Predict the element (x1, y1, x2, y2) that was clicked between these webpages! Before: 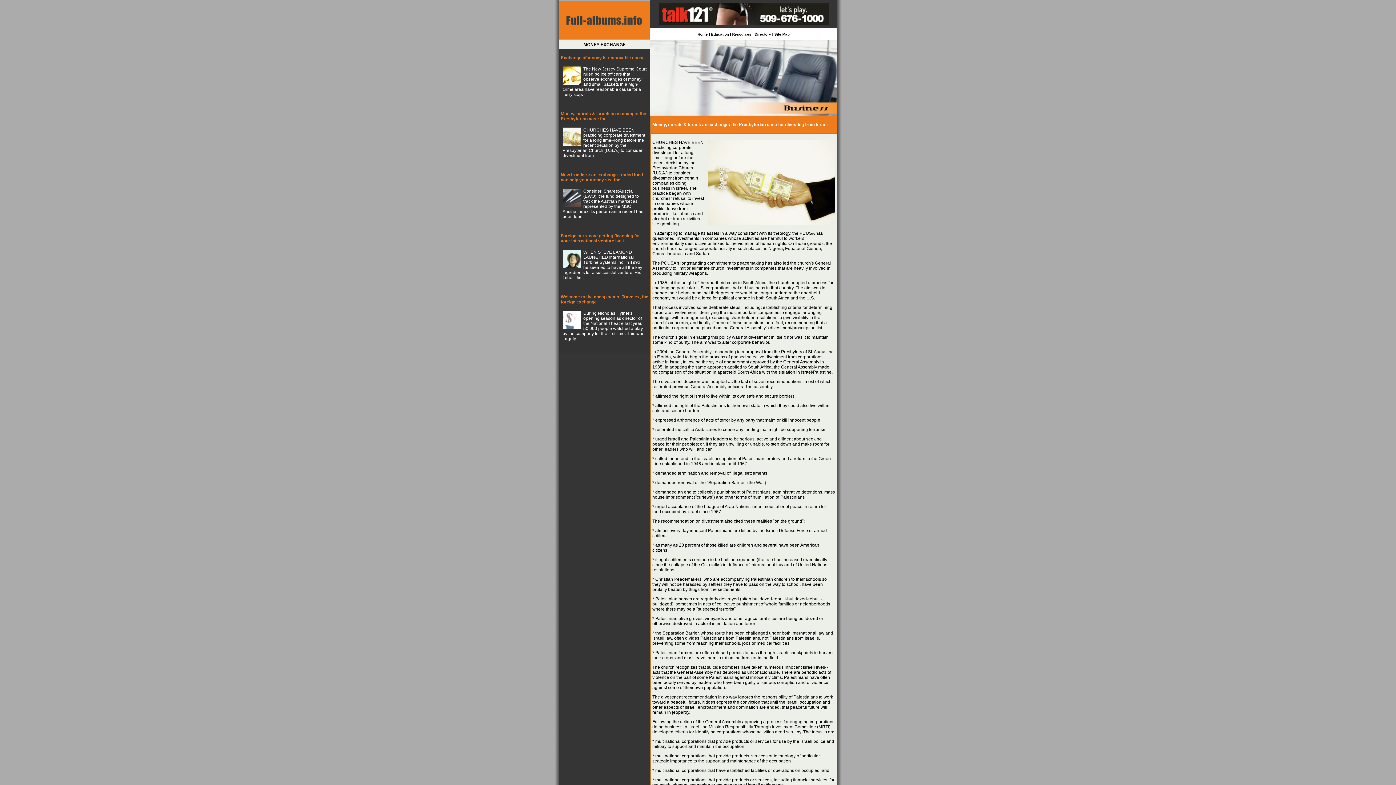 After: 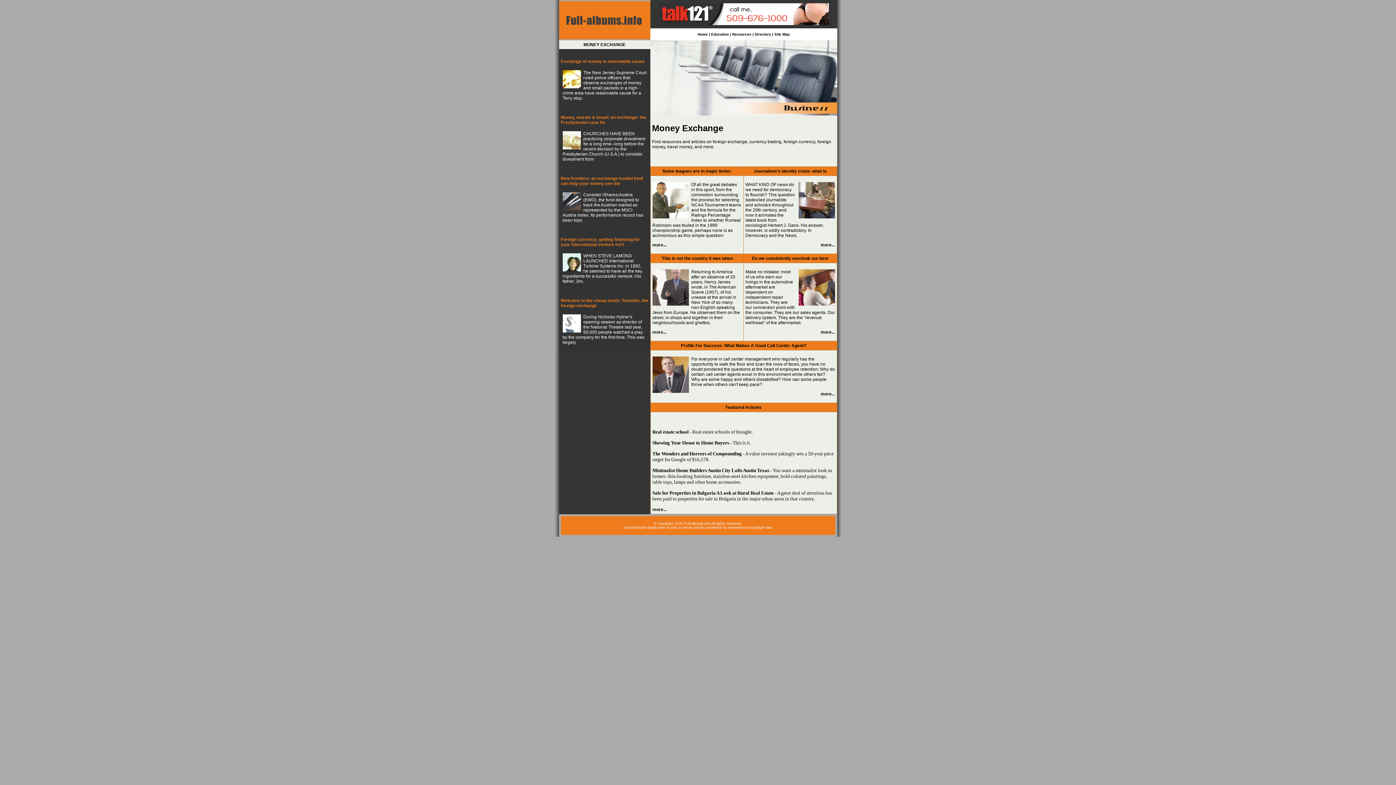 Action: bbox: (559, 34, 650, 40)